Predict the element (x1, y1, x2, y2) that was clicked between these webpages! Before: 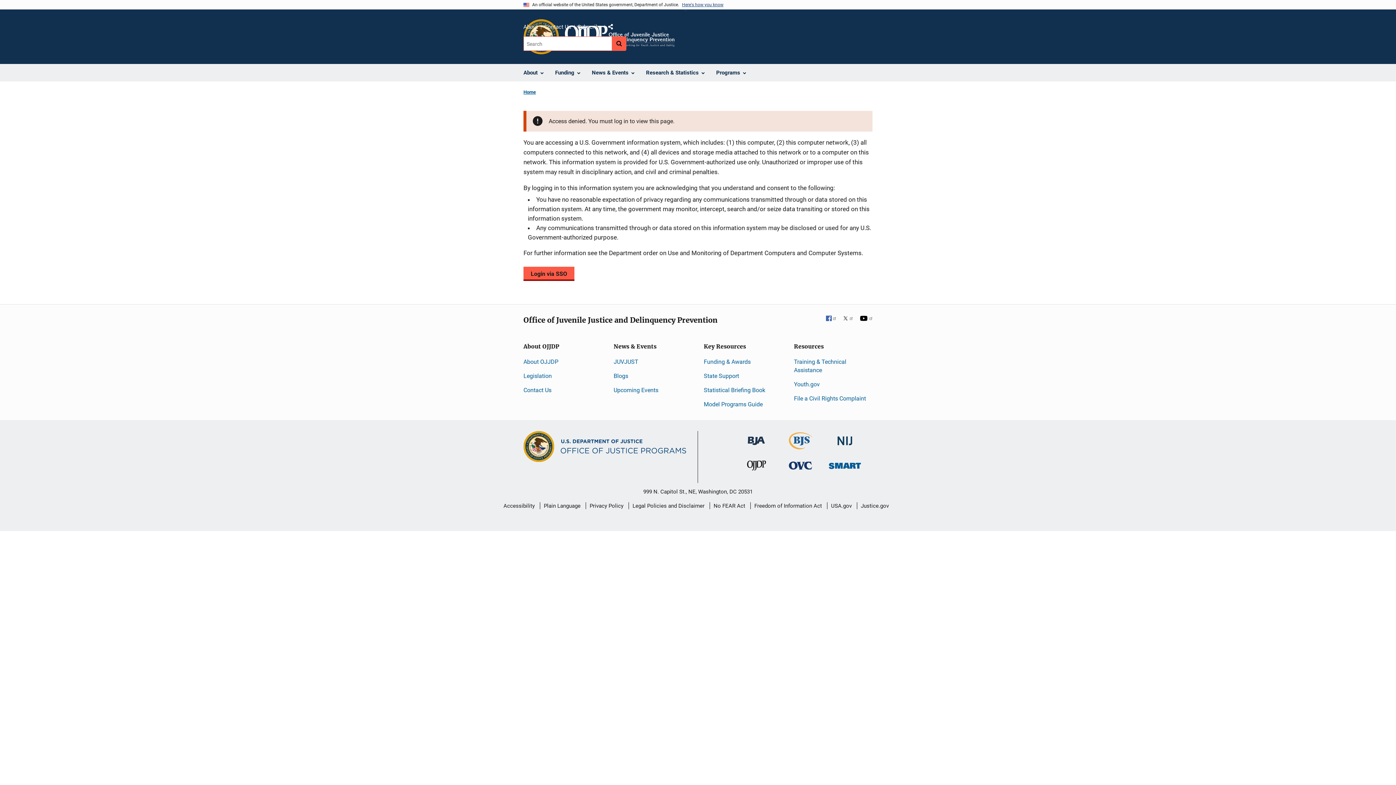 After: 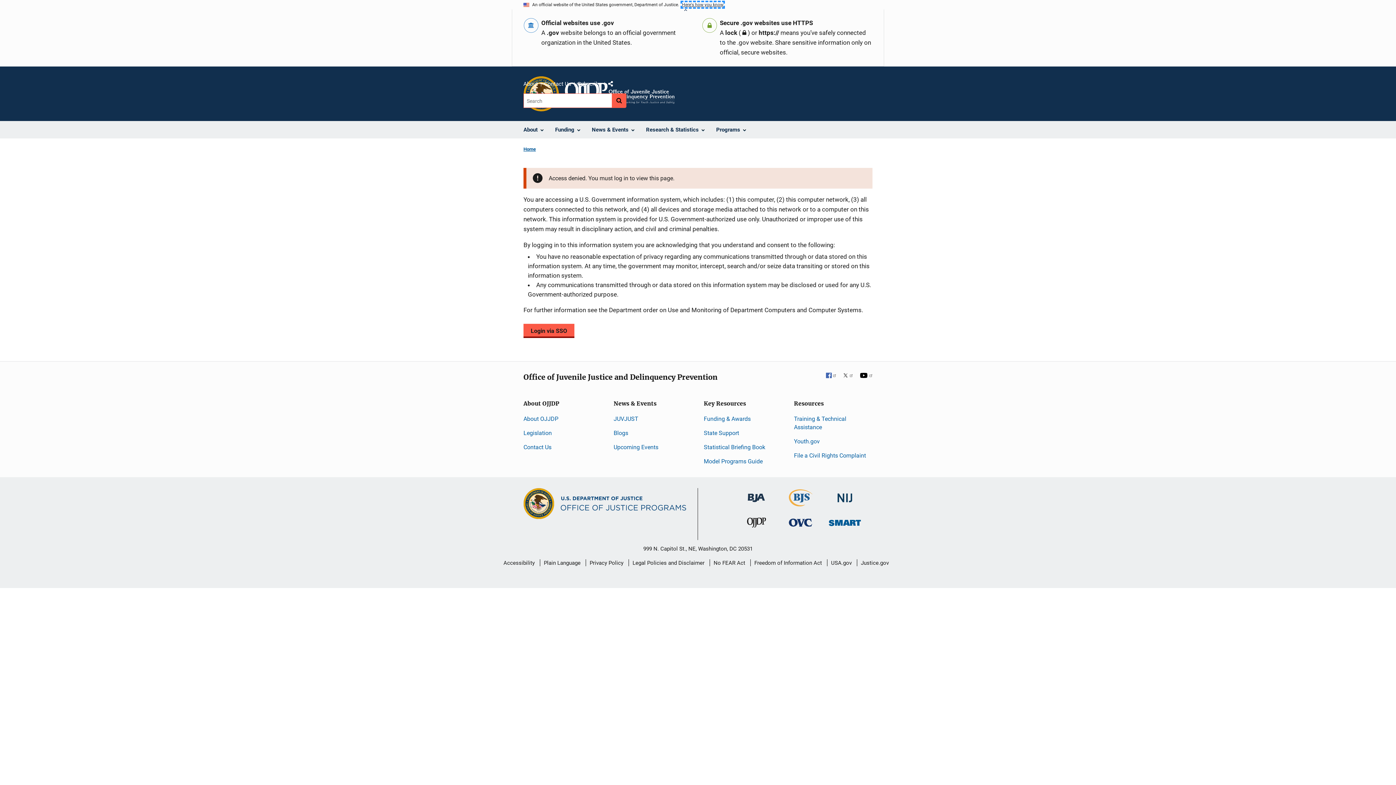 Action: label: Here's how you know bbox: (682, 2, 723, 7)